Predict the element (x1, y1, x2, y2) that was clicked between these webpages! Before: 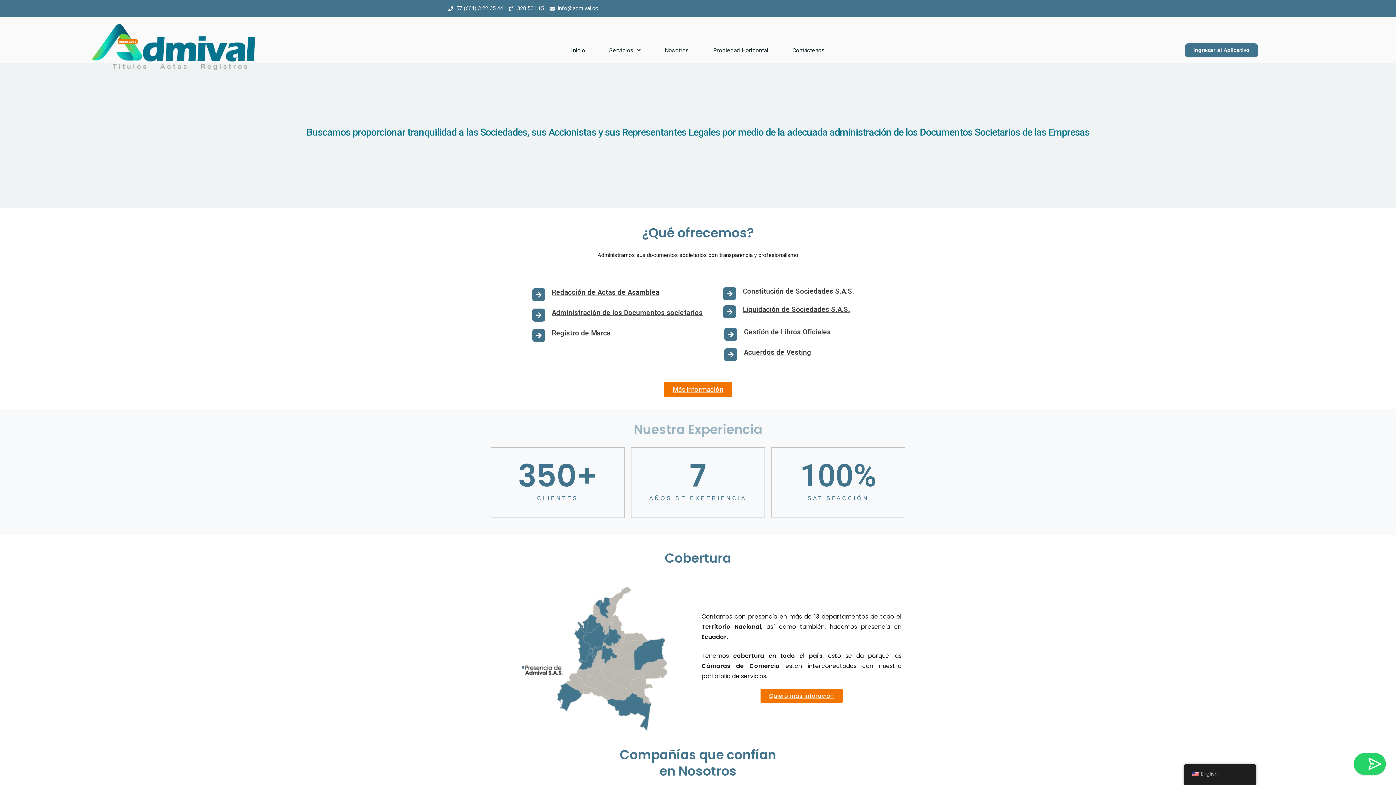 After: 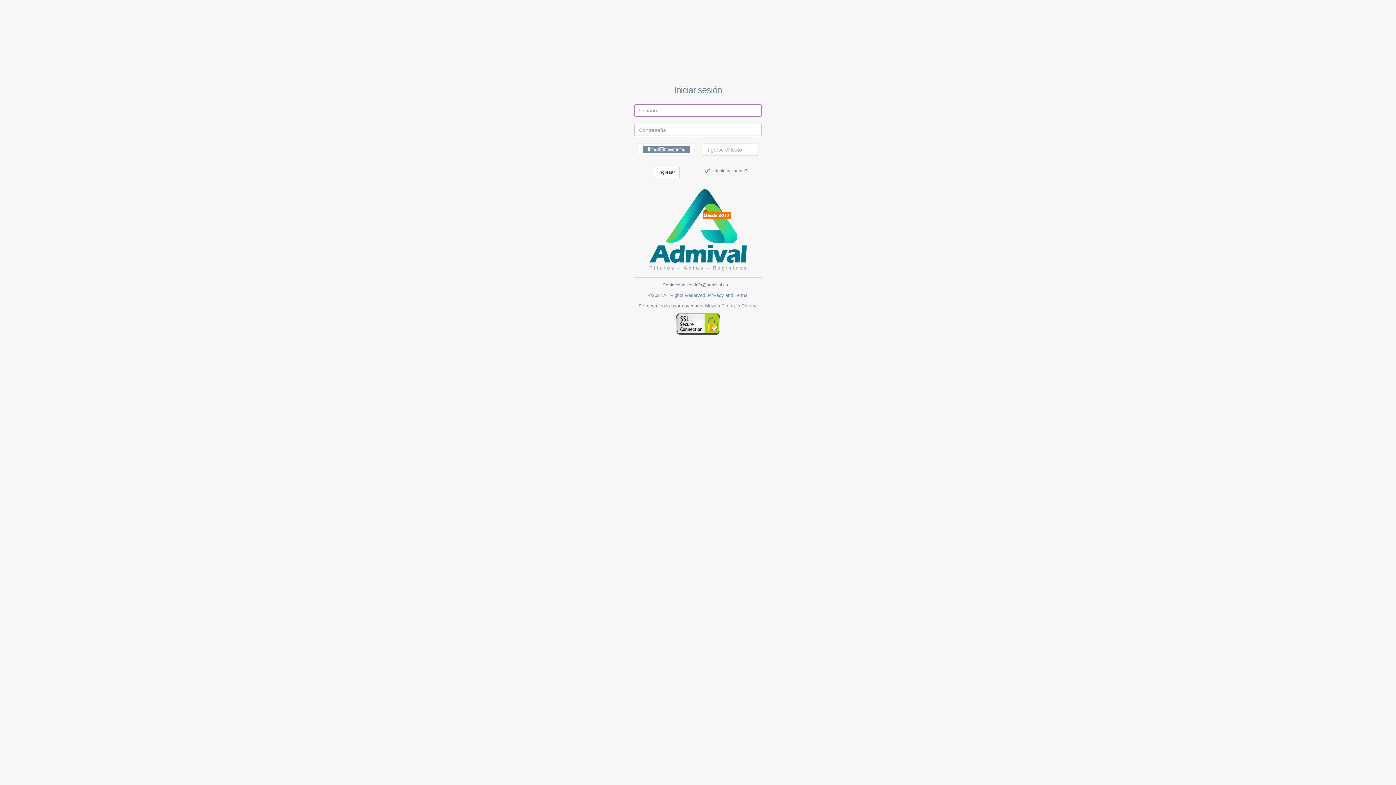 Action: label: Ingresar al Aplicativo bbox: (1185, 43, 1258, 57)